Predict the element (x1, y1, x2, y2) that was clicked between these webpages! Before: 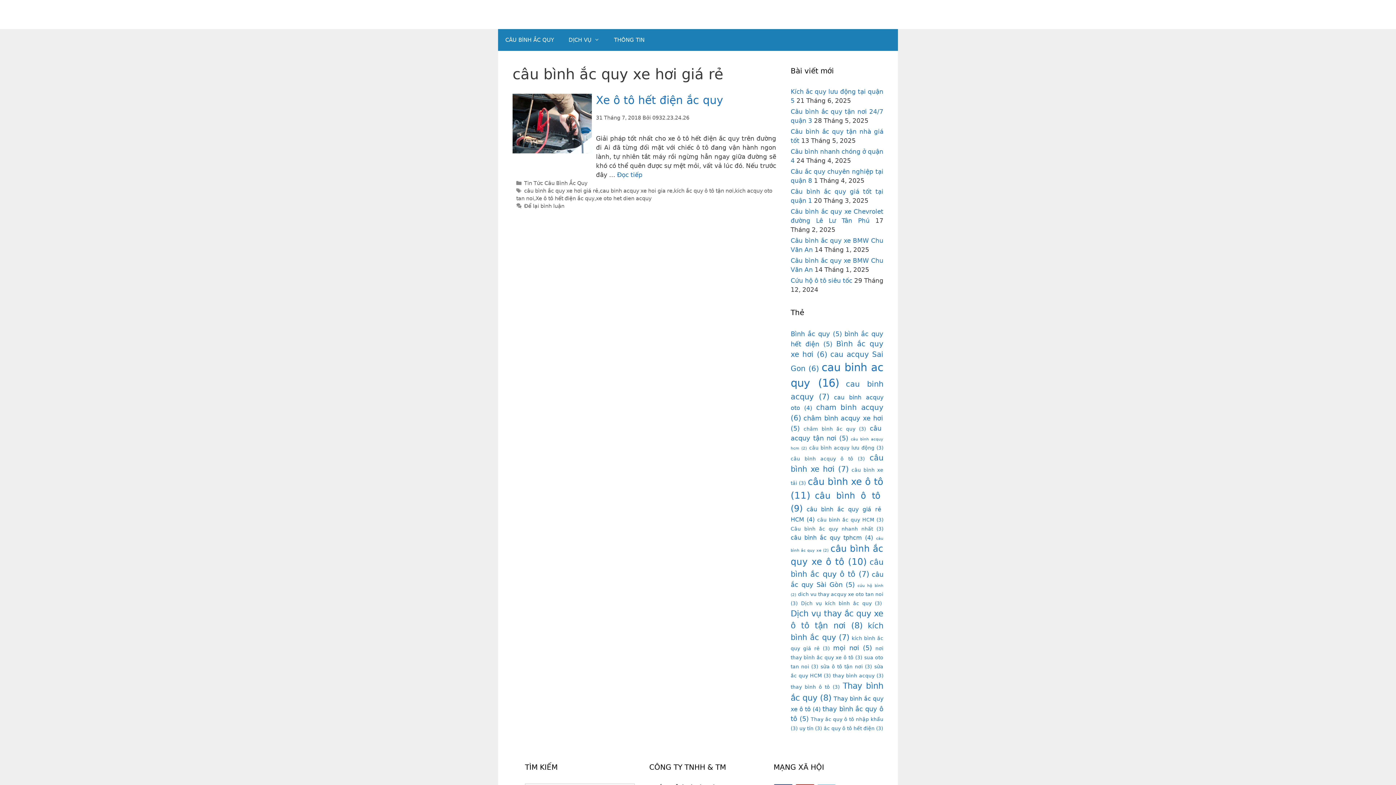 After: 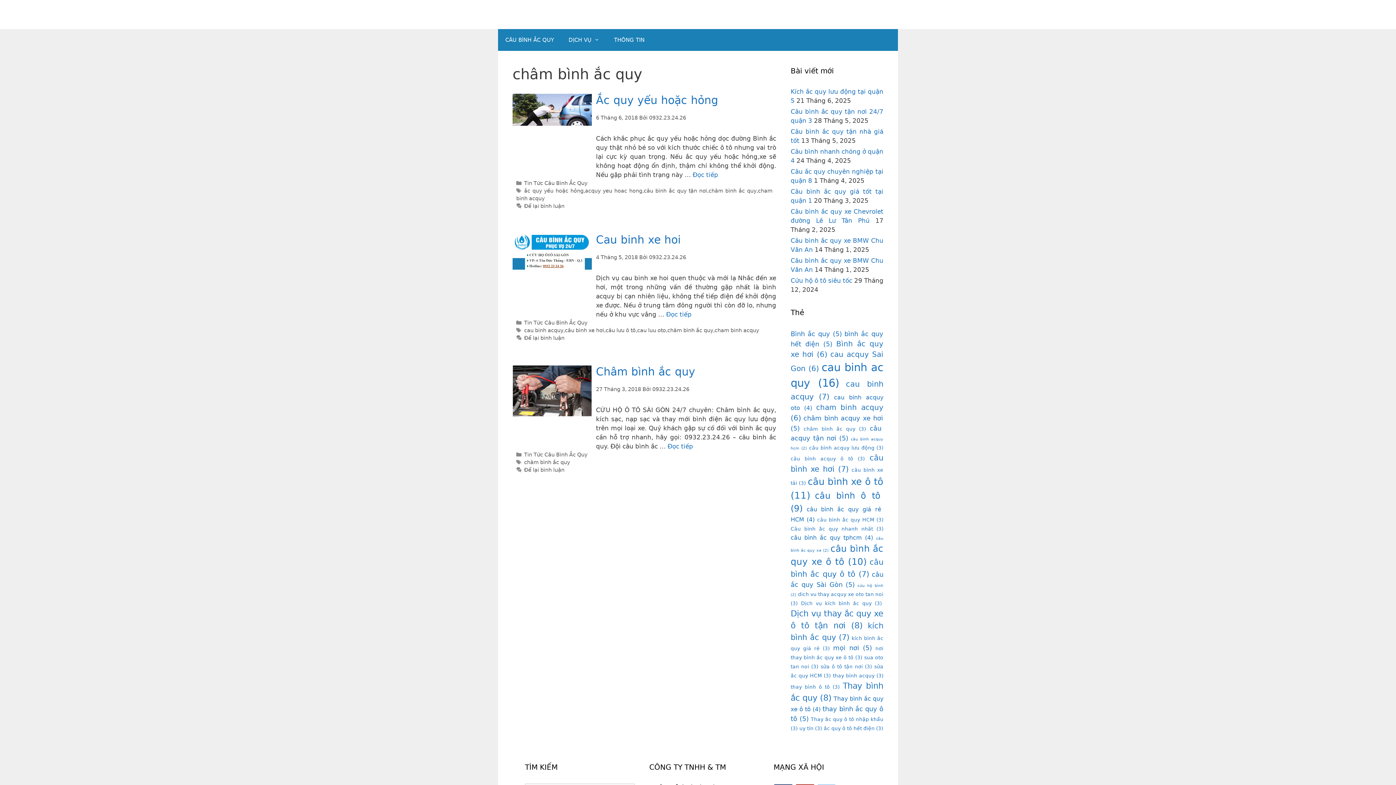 Action: label: châm bình ắc quy (3 mục) bbox: (803, 426, 866, 432)